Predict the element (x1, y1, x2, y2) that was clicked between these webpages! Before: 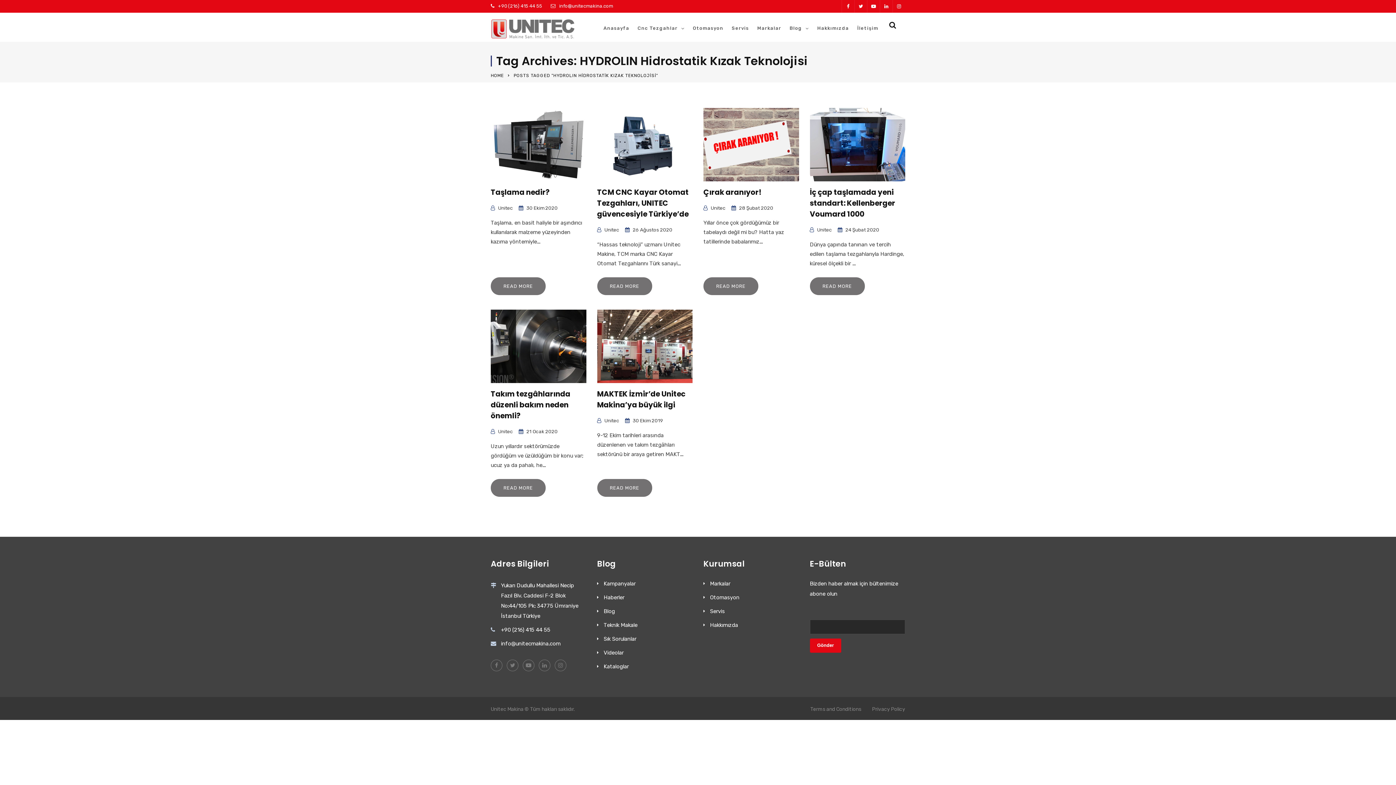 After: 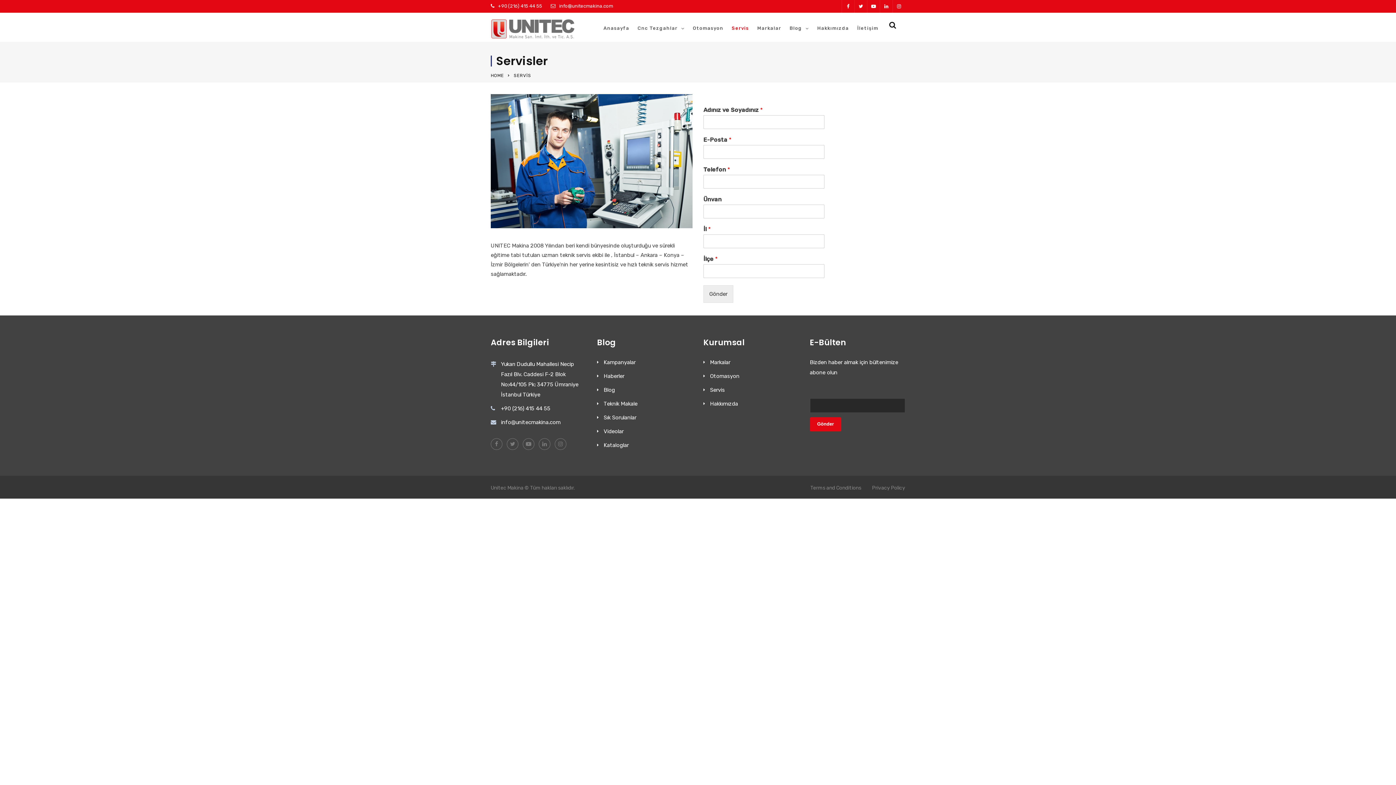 Action: label: Servis bbox: (710, 608, 725, 614)